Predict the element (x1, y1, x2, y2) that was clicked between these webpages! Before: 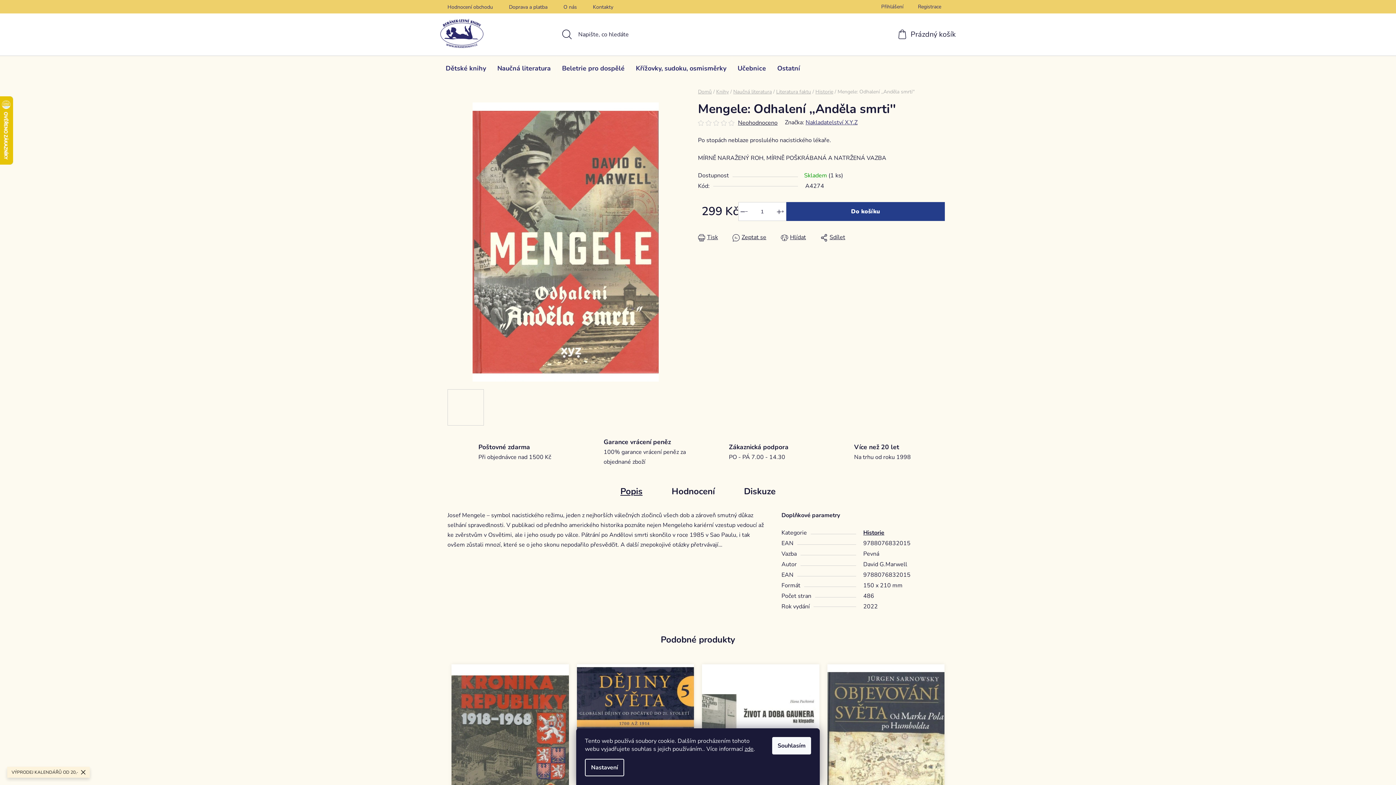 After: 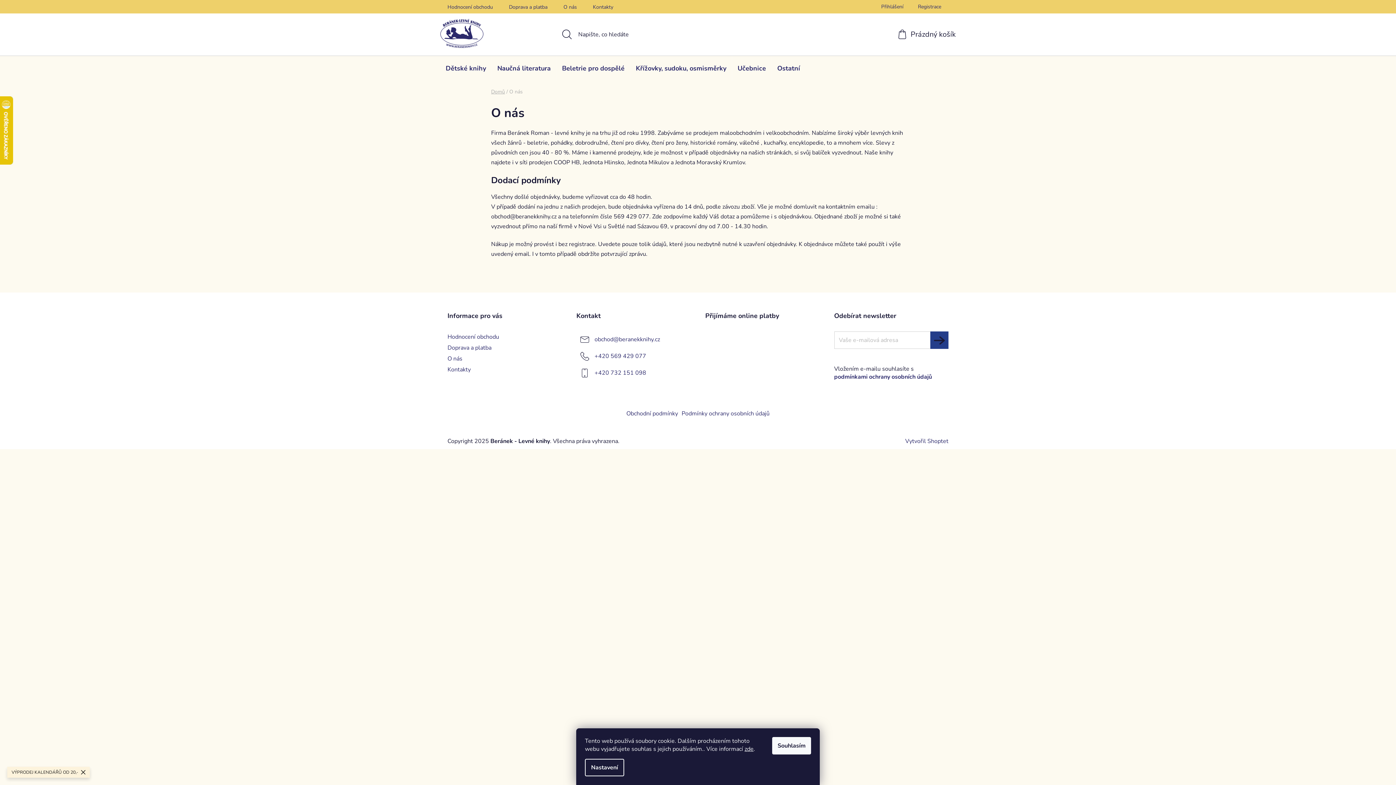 Action: label: O nás bbox: (556, 2, 584, 12)